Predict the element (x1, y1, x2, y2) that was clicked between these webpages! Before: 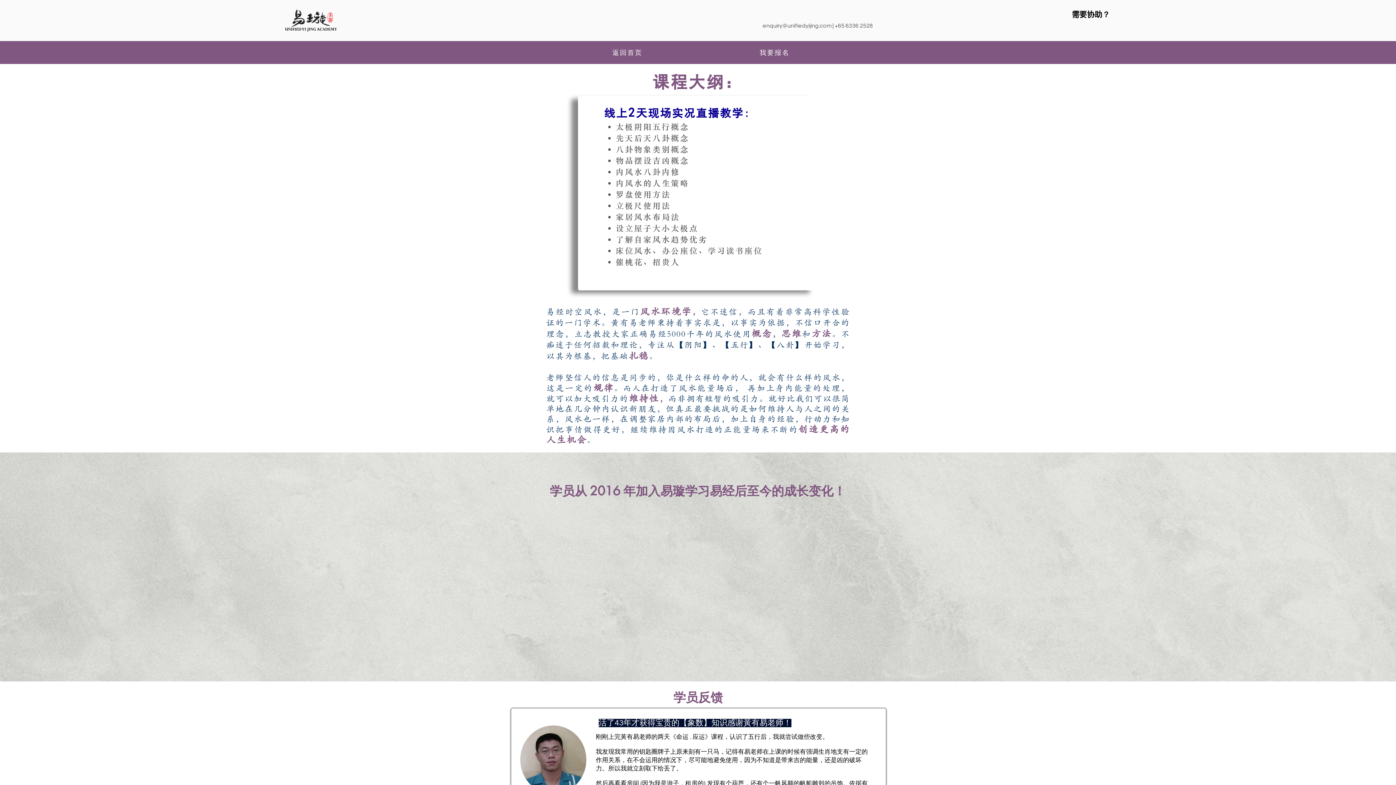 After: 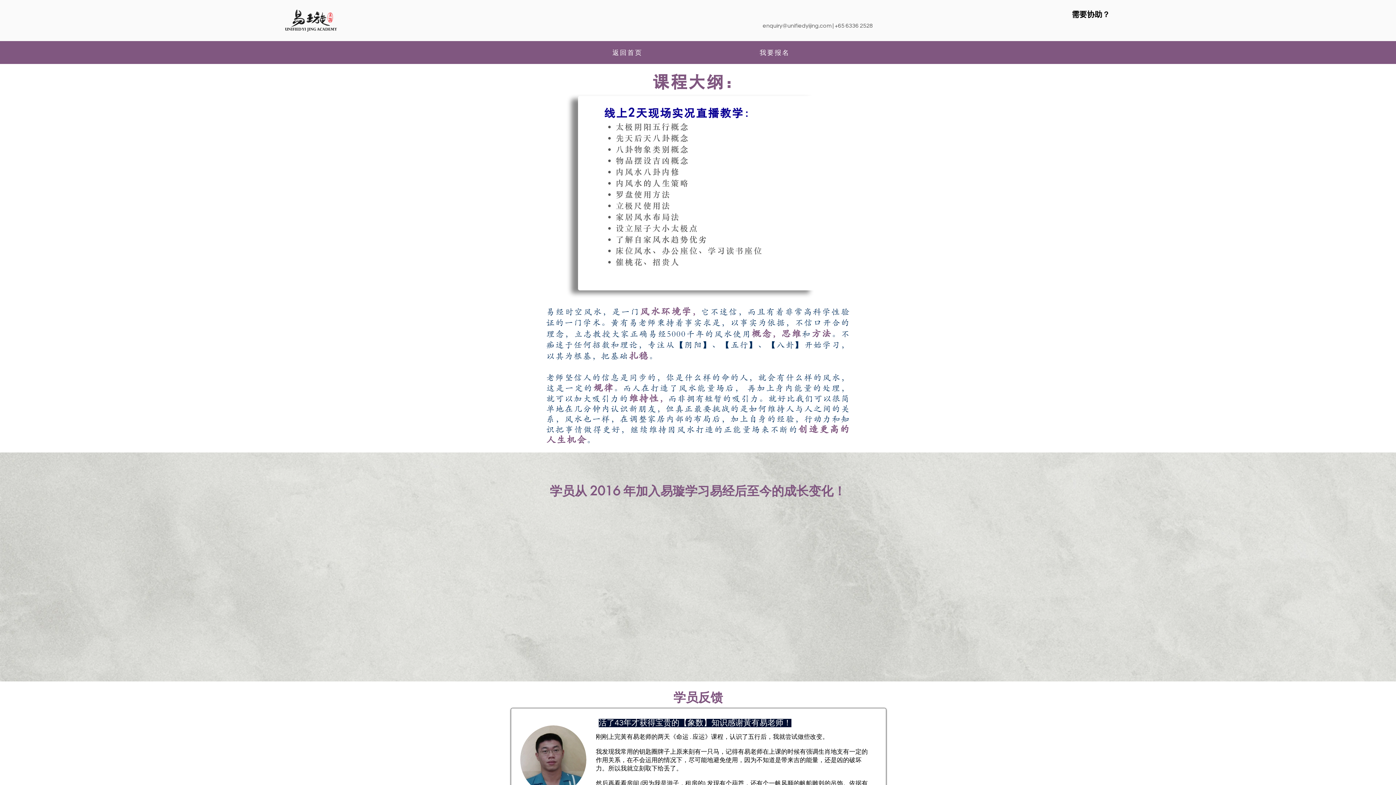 Action: bbox: (762, 22, 831, 28) label: enquiry@unifiedyijing.com